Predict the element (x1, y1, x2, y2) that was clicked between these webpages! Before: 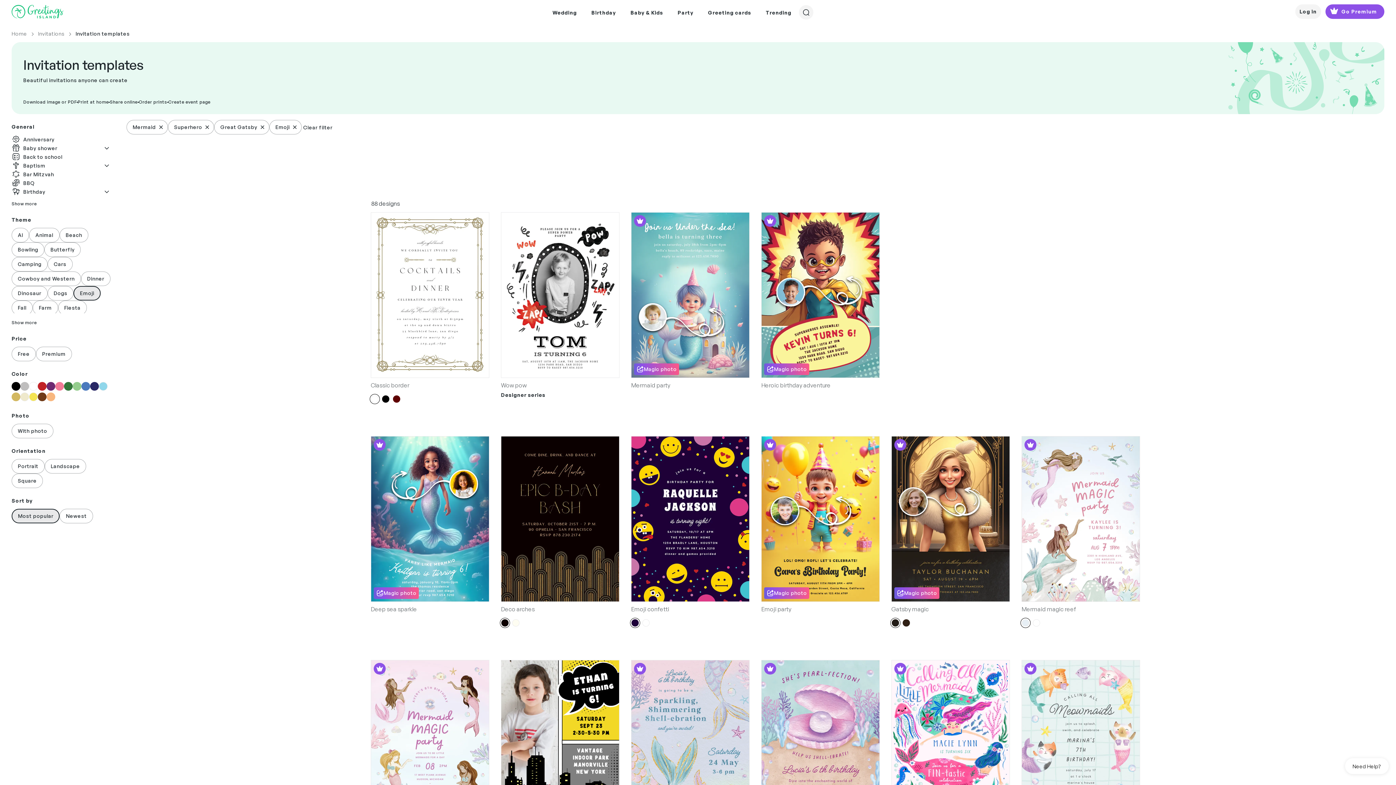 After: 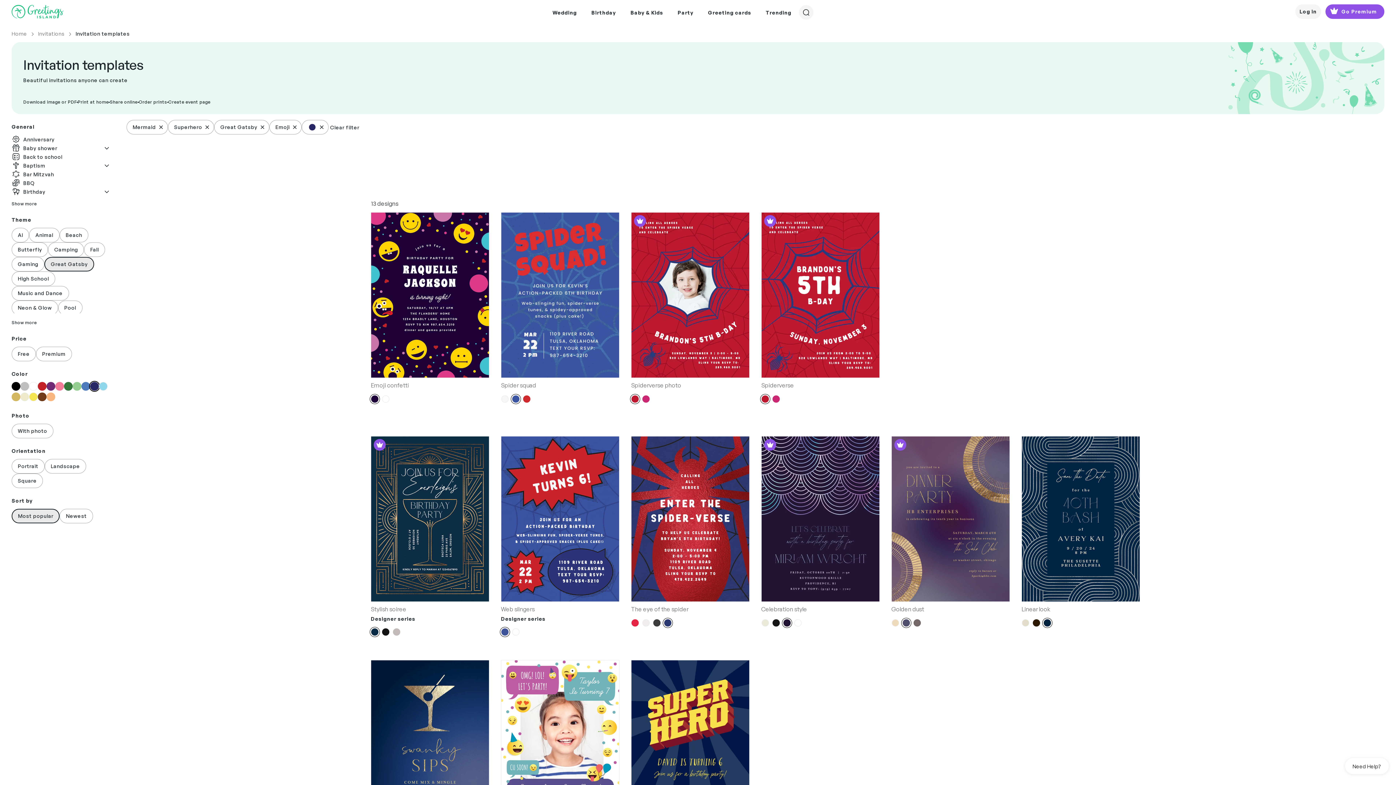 Action: bbox: (90, 382, 98, 390)